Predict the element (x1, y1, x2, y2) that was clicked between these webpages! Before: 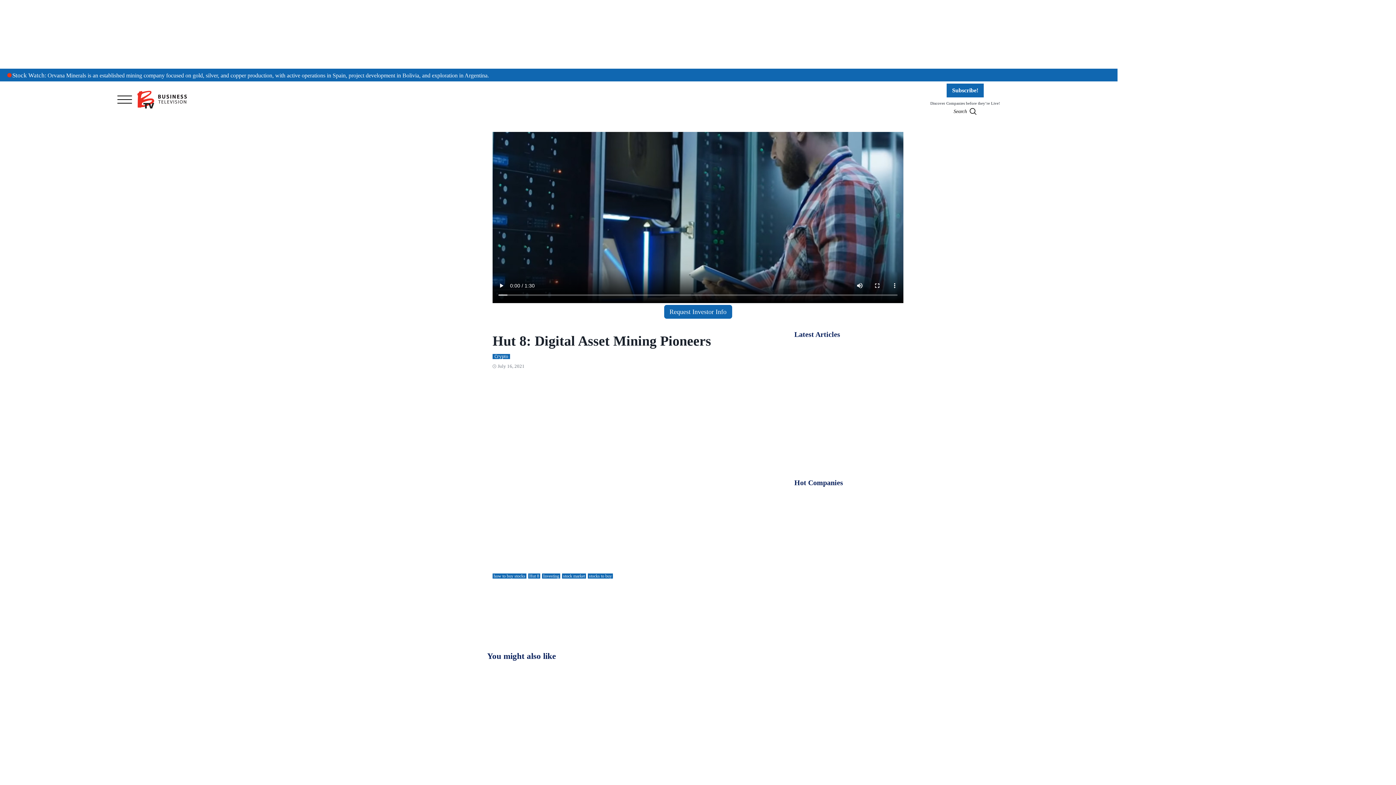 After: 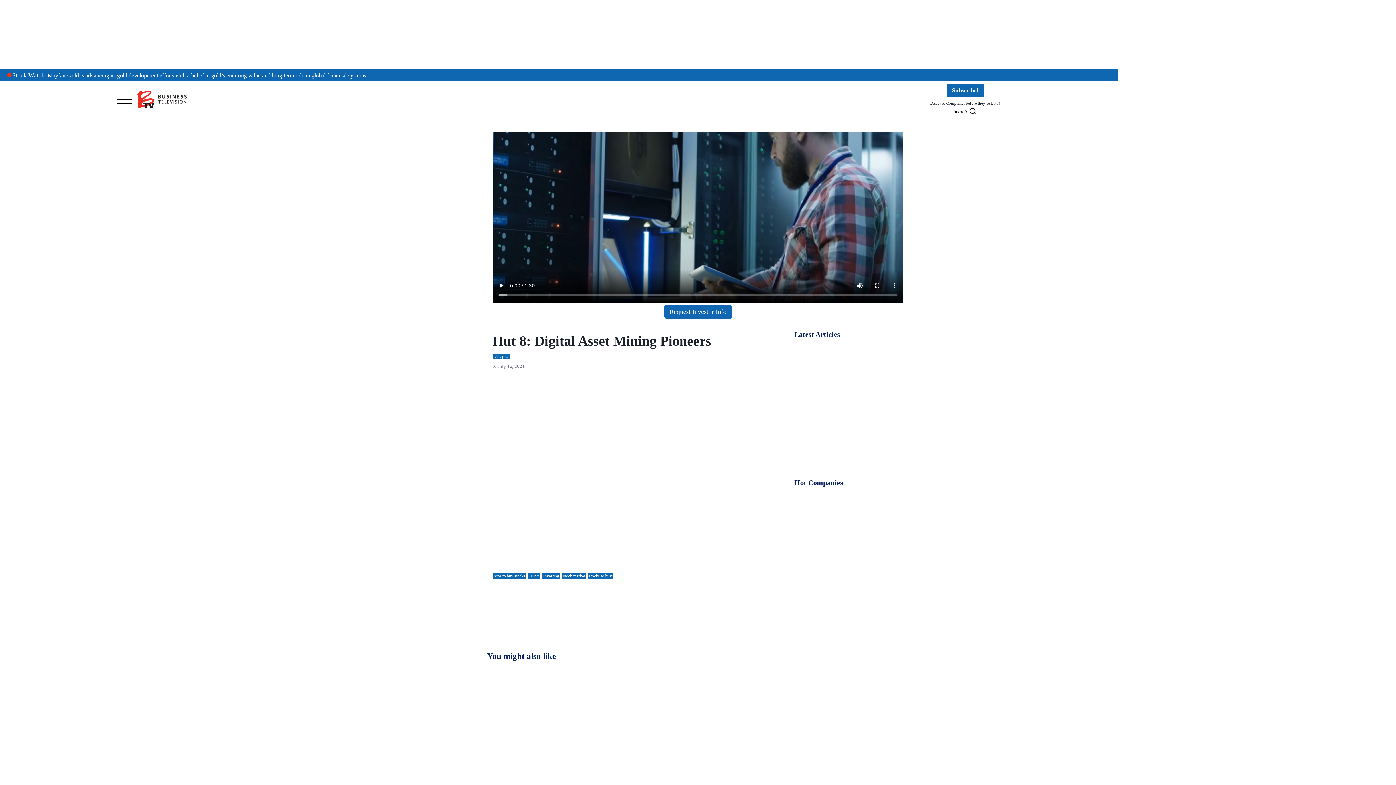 Action: bbox: (664, 305, 732, 318) label: Request Investor Info